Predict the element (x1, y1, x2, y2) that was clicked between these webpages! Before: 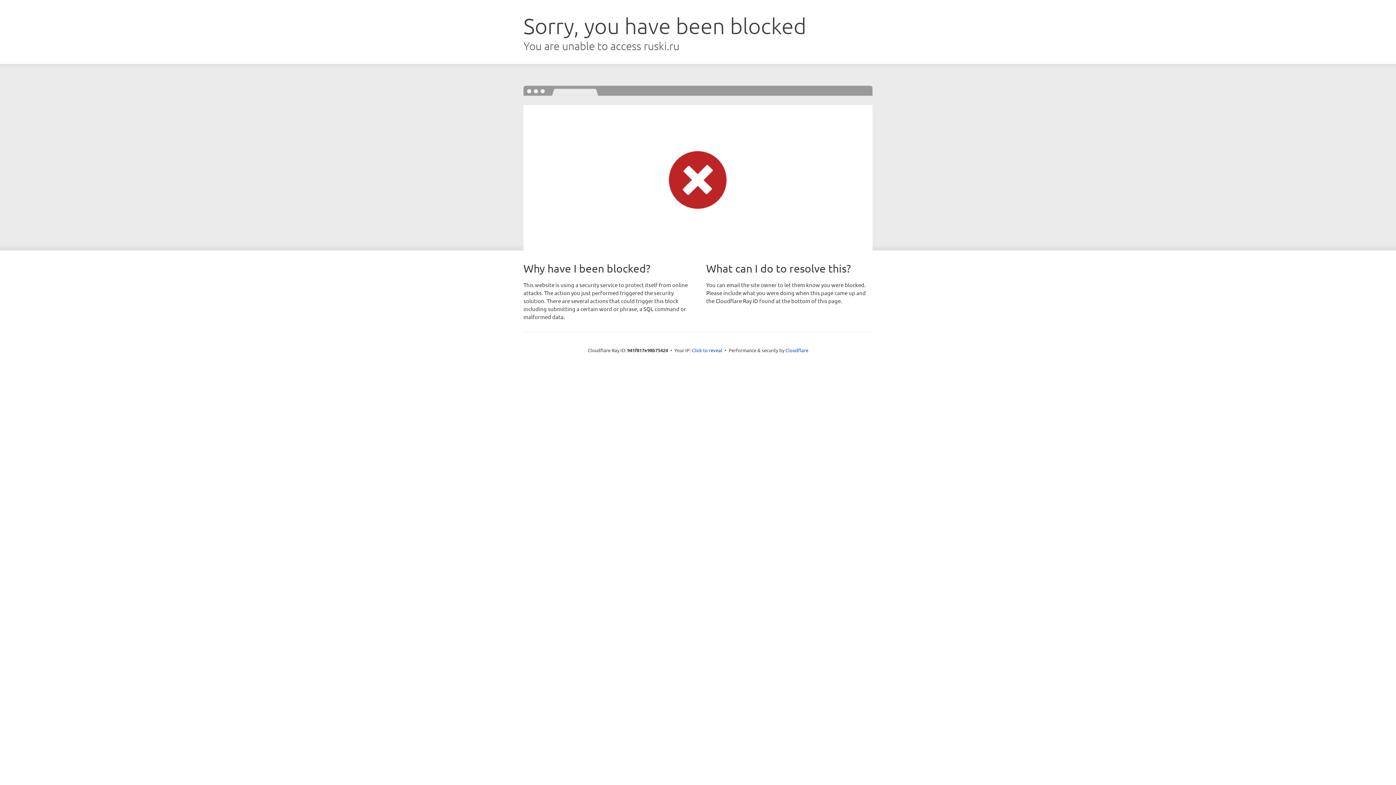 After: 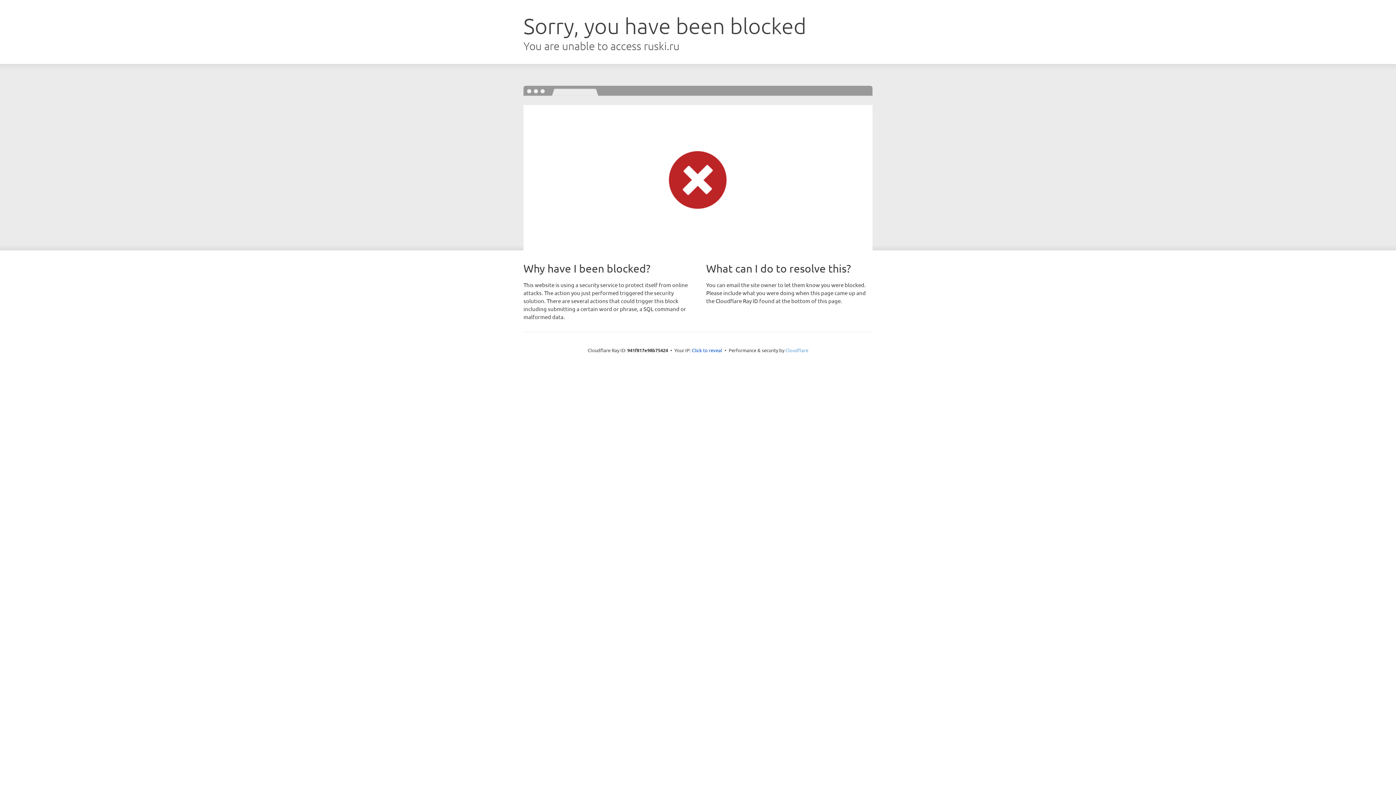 Action: bbox: (785, 347, 808, 353) label: Cloudflare